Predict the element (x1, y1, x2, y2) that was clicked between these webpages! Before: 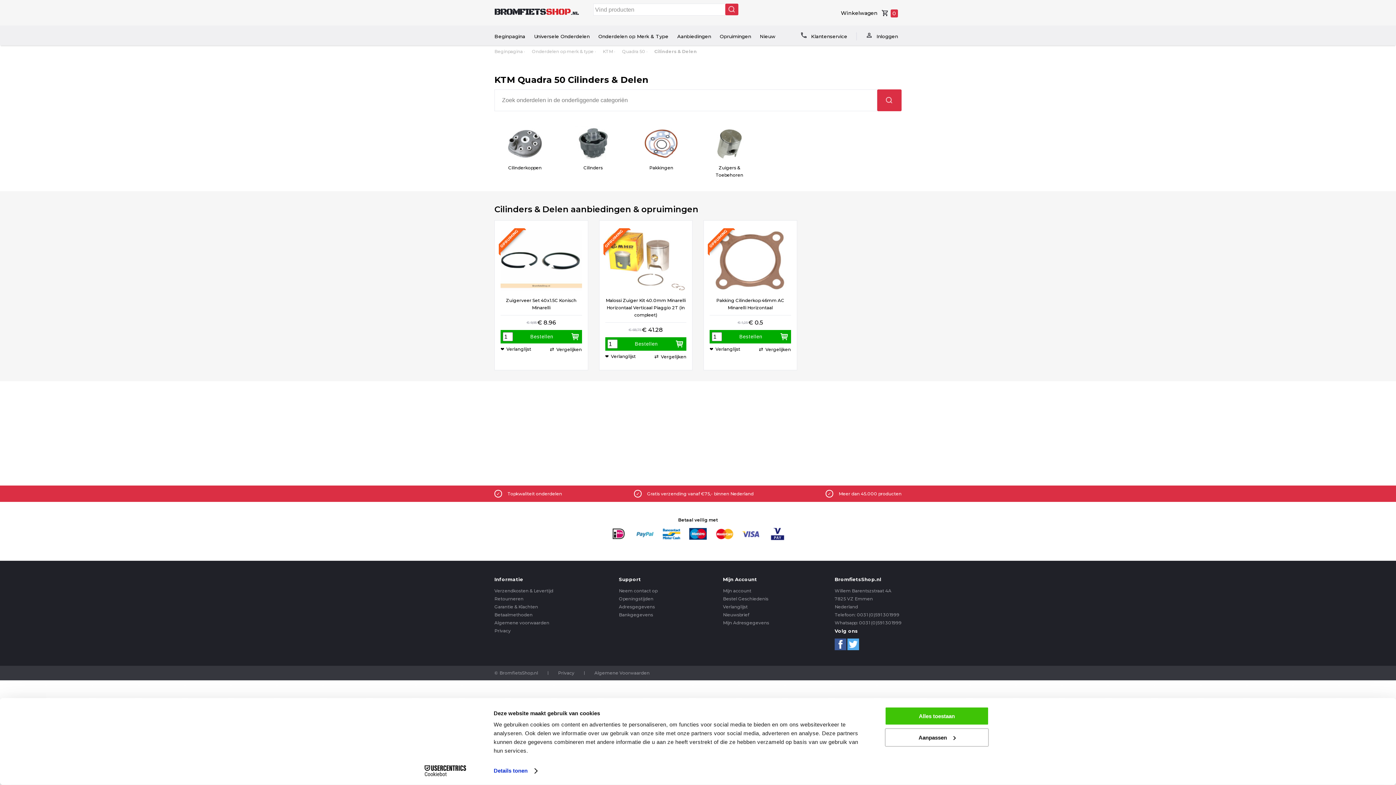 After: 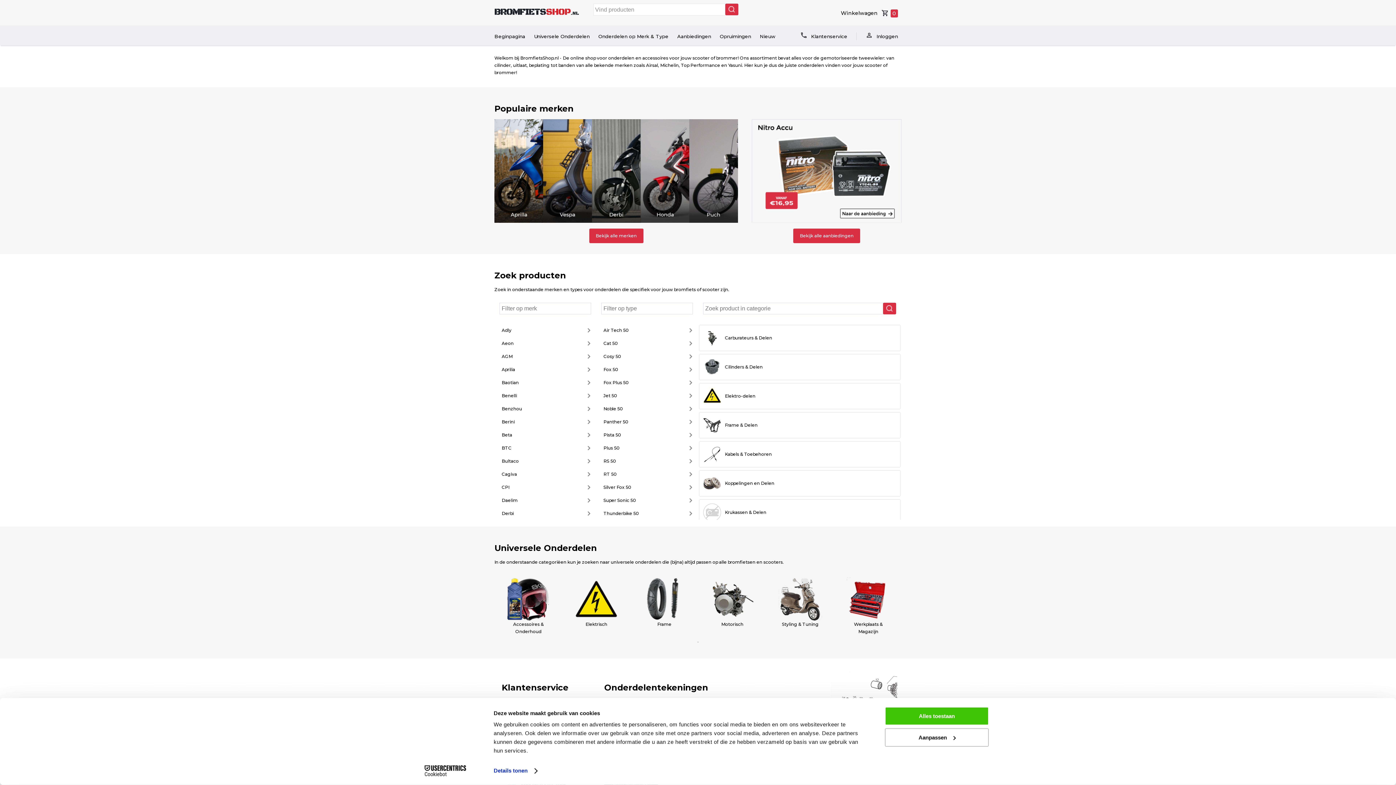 Action: bbox: (494, 48, 522, 54) label: Beginpagina